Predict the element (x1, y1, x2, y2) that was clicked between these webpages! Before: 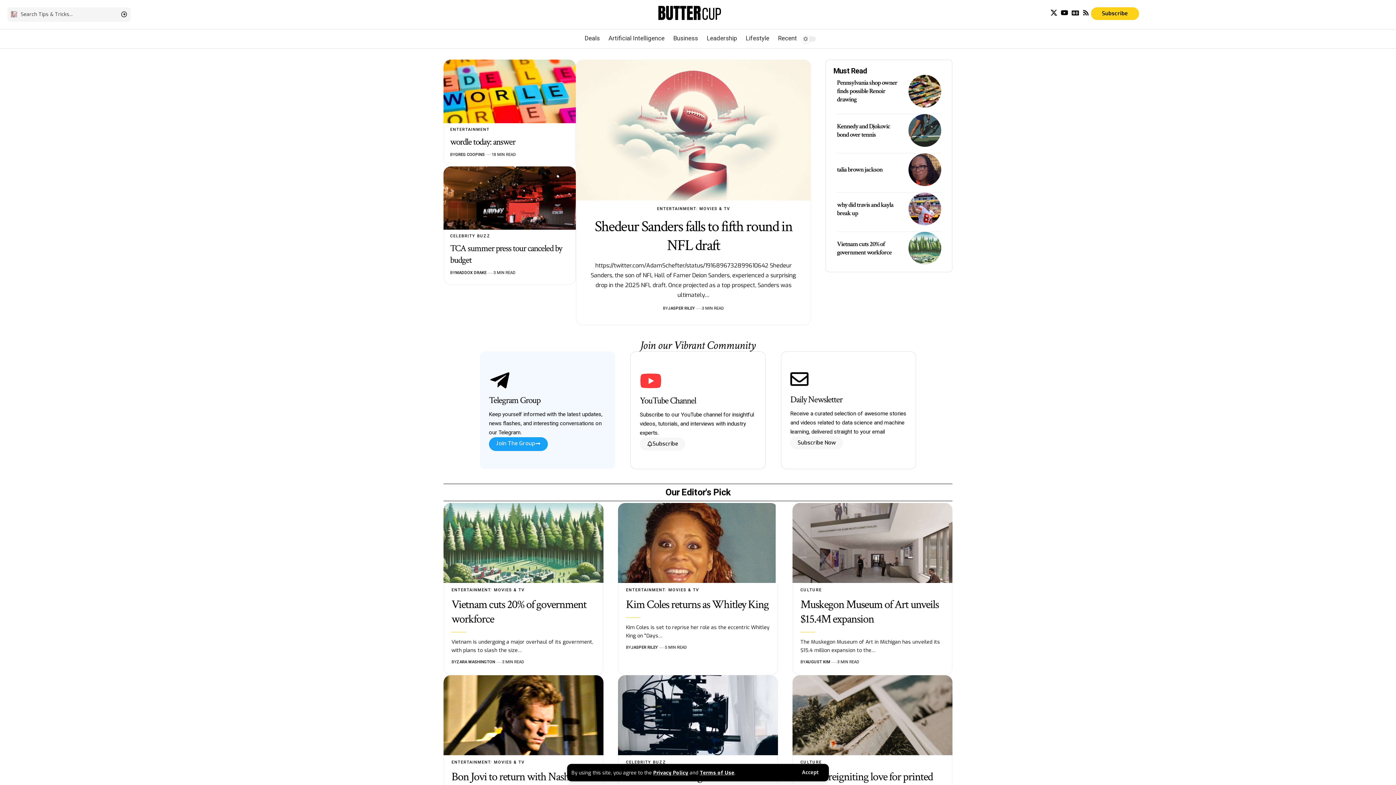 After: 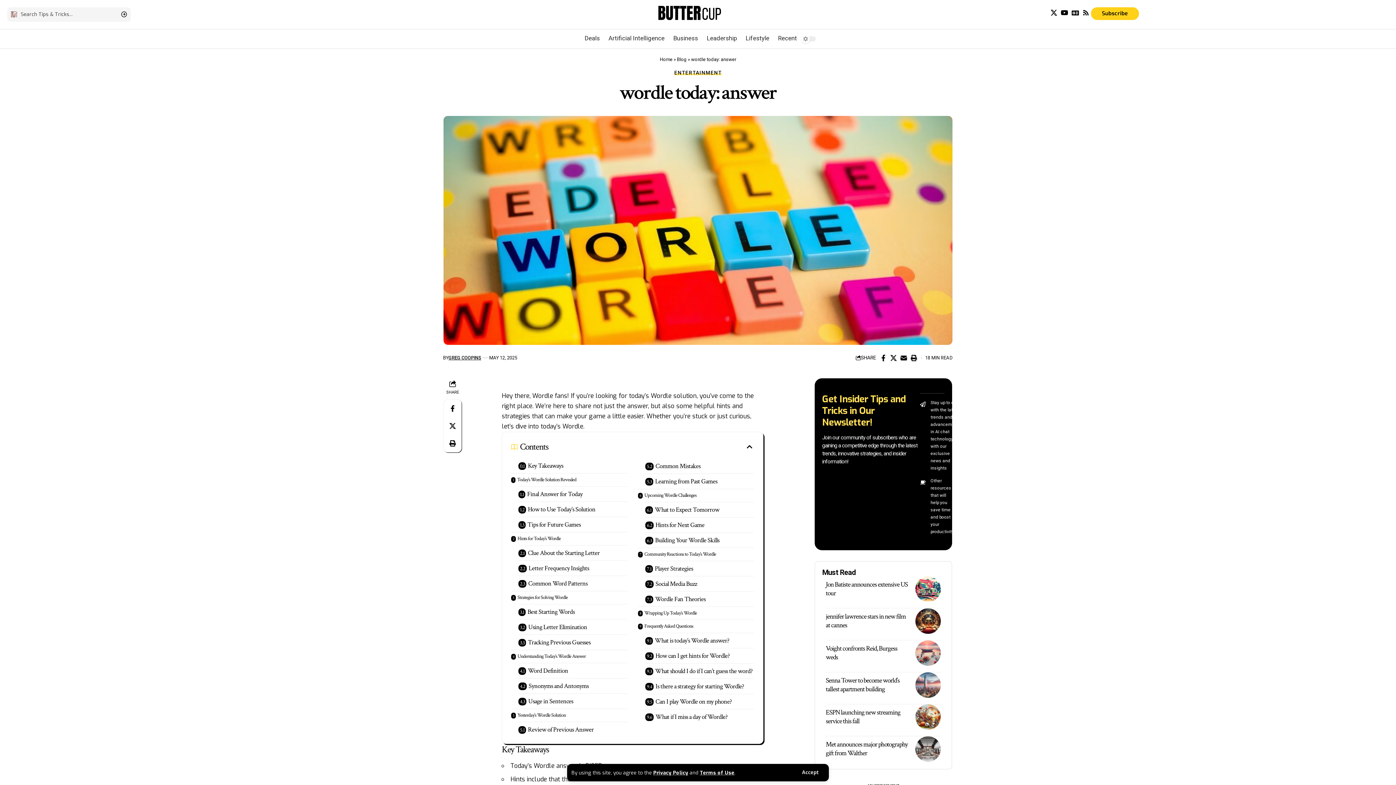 Action: bbox: (450, 135, 515, 147) label: wordle today: answer